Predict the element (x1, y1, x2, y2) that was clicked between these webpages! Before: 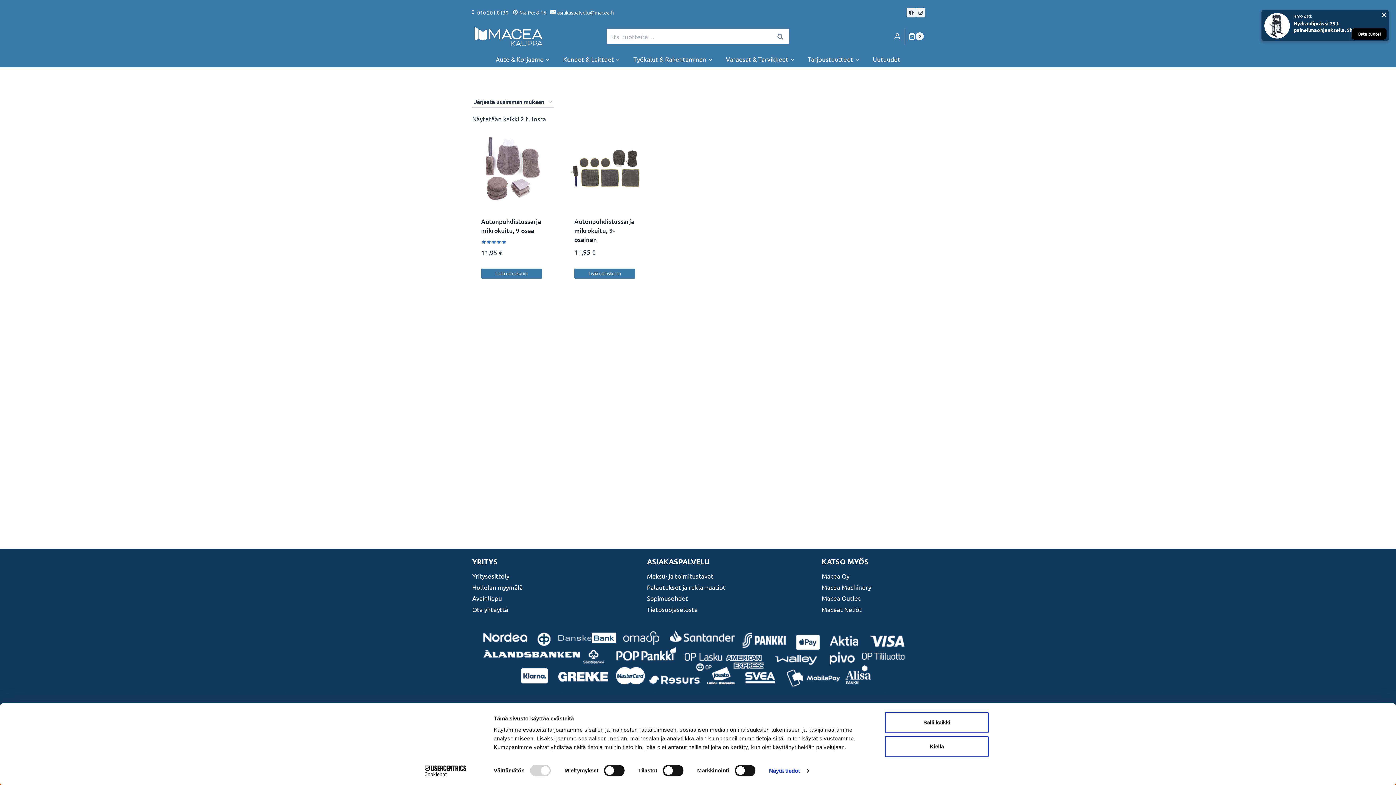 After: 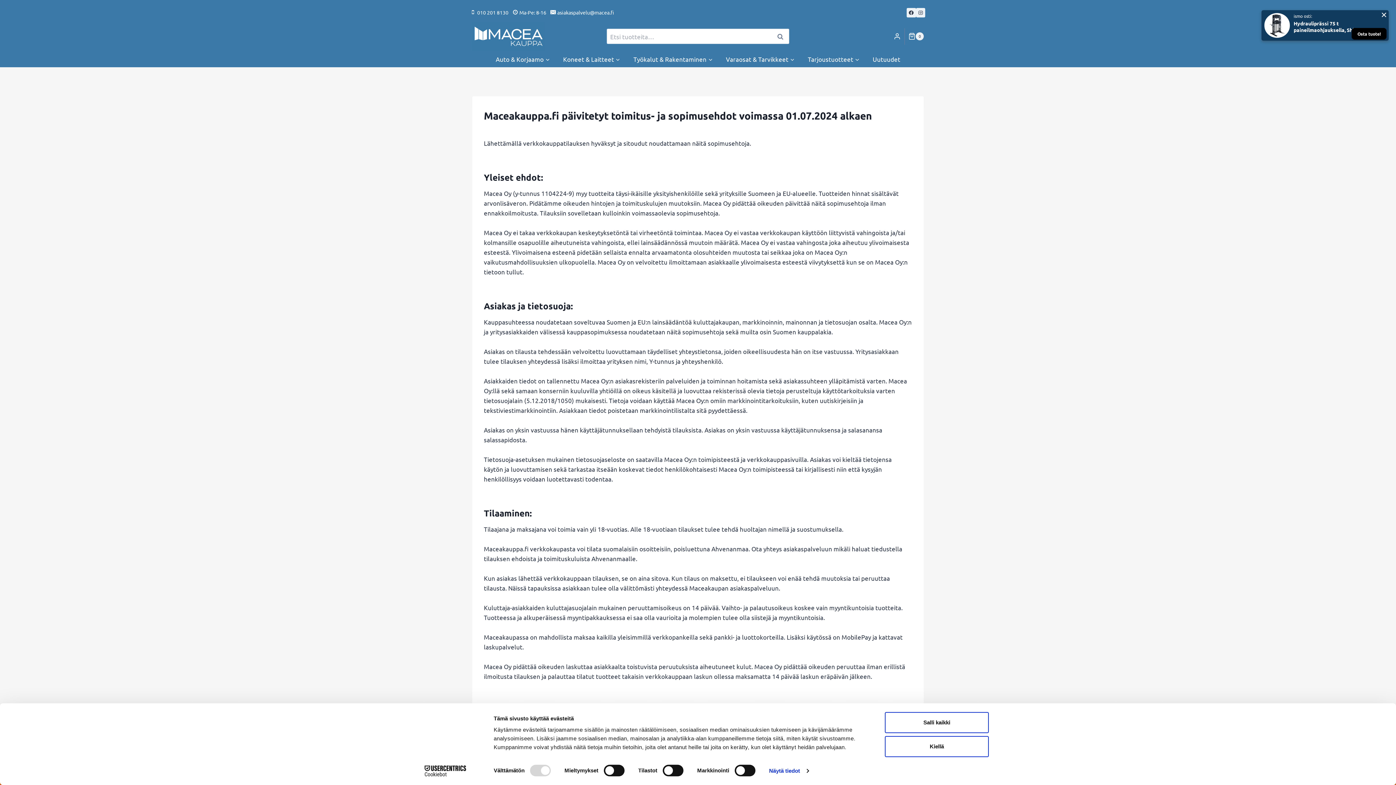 Action: label: Sopimusehdot bbox: (647, 593, 749, 604)